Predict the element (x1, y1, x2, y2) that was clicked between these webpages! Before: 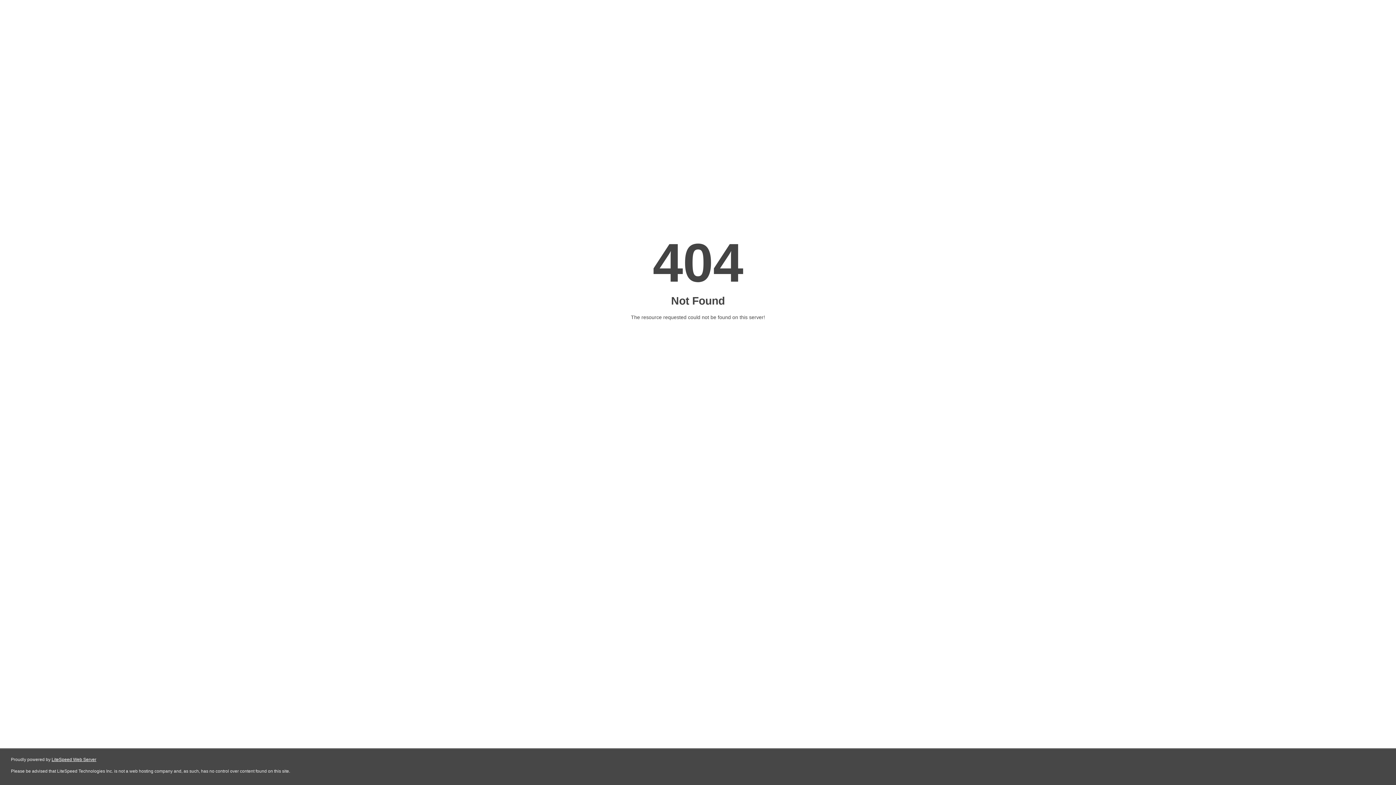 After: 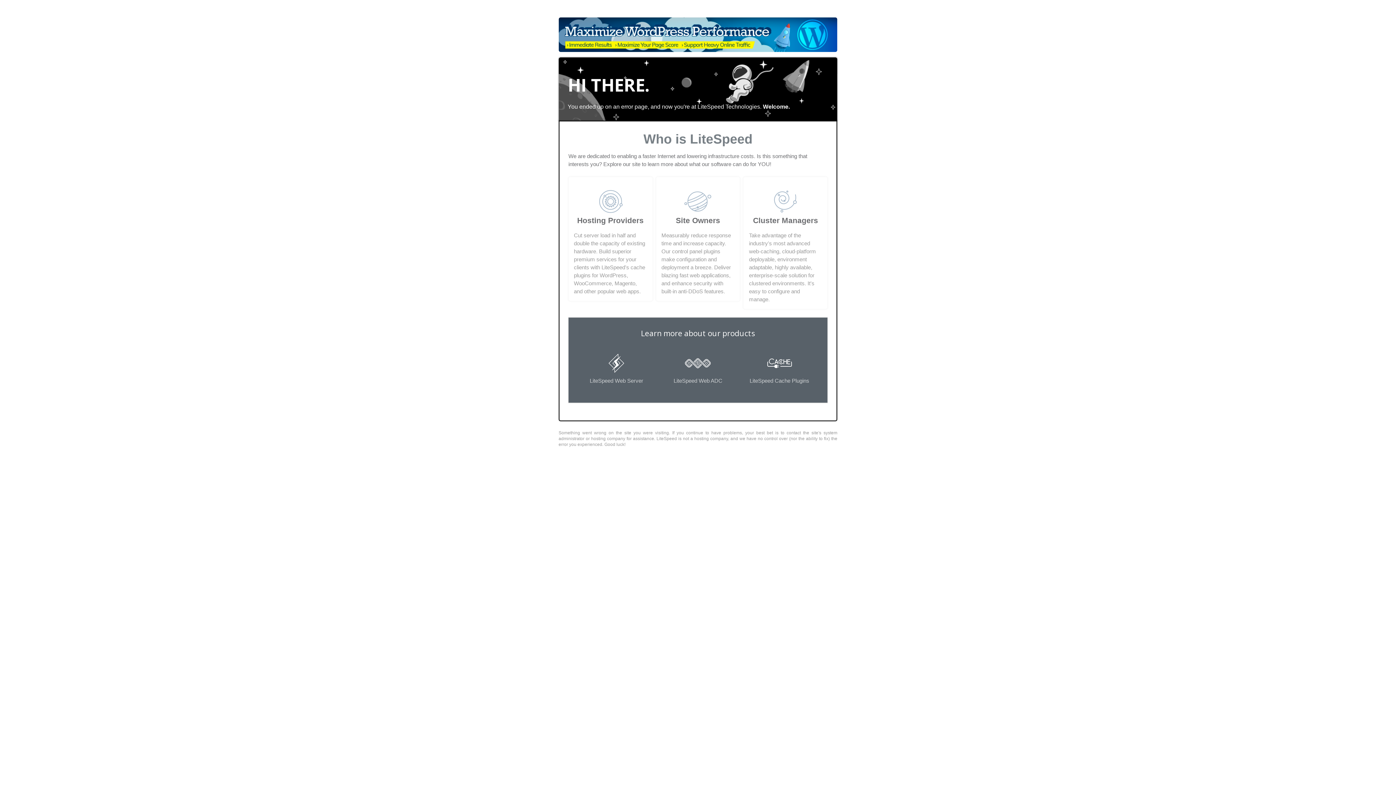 Action: label: LiteSpeed Web Server bbox: (51, 757, 96, 762)